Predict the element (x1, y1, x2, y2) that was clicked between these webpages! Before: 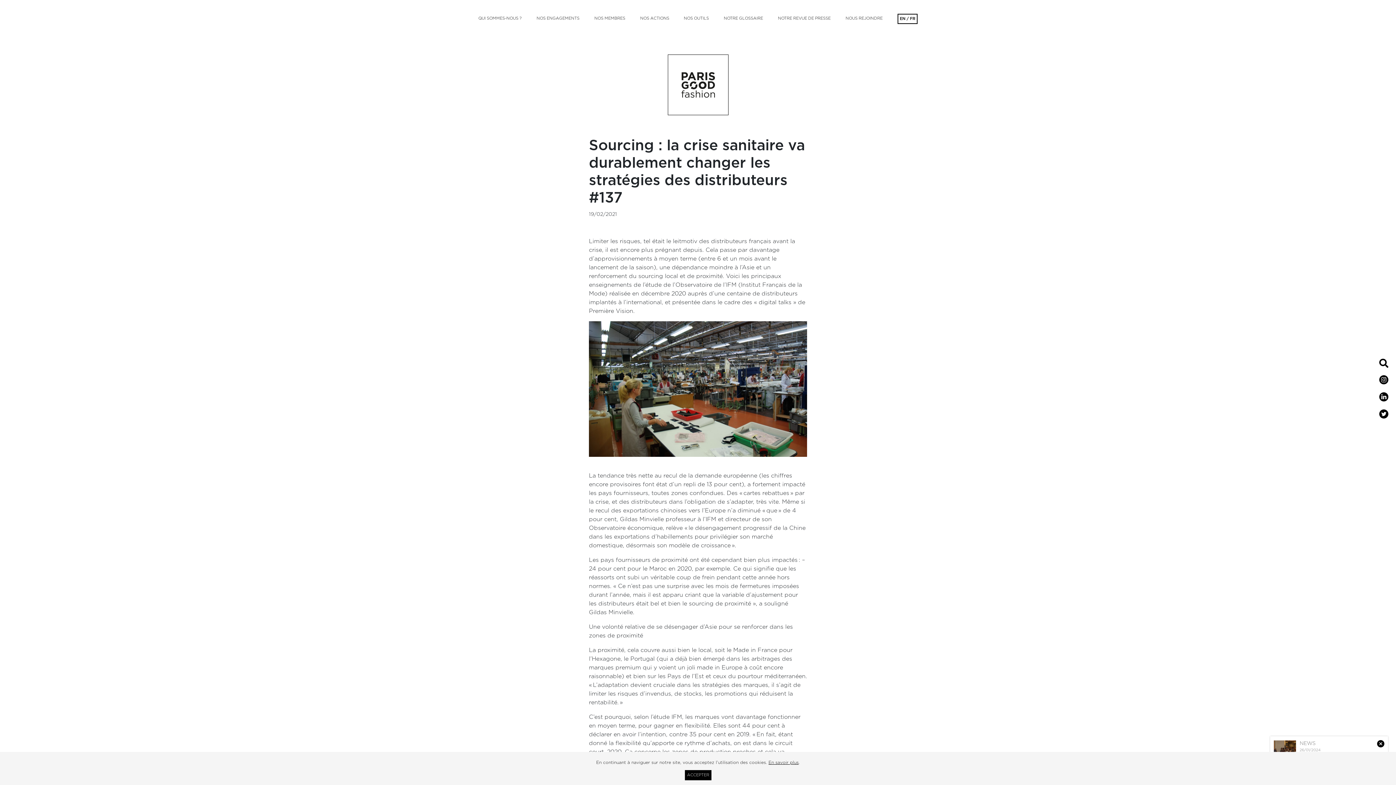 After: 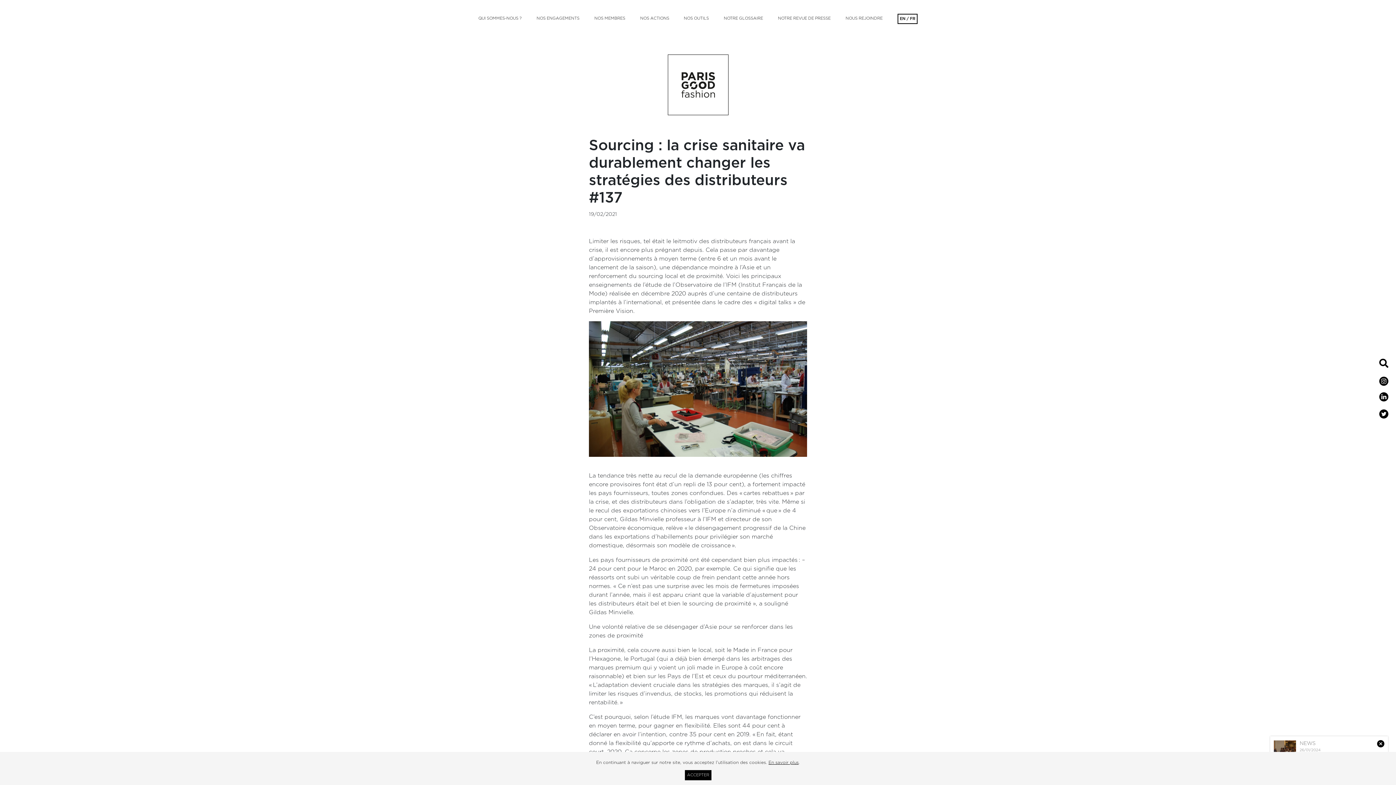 Action: label: Instagram. Lien externe. bbox: (1379, 374, 1388, 388)